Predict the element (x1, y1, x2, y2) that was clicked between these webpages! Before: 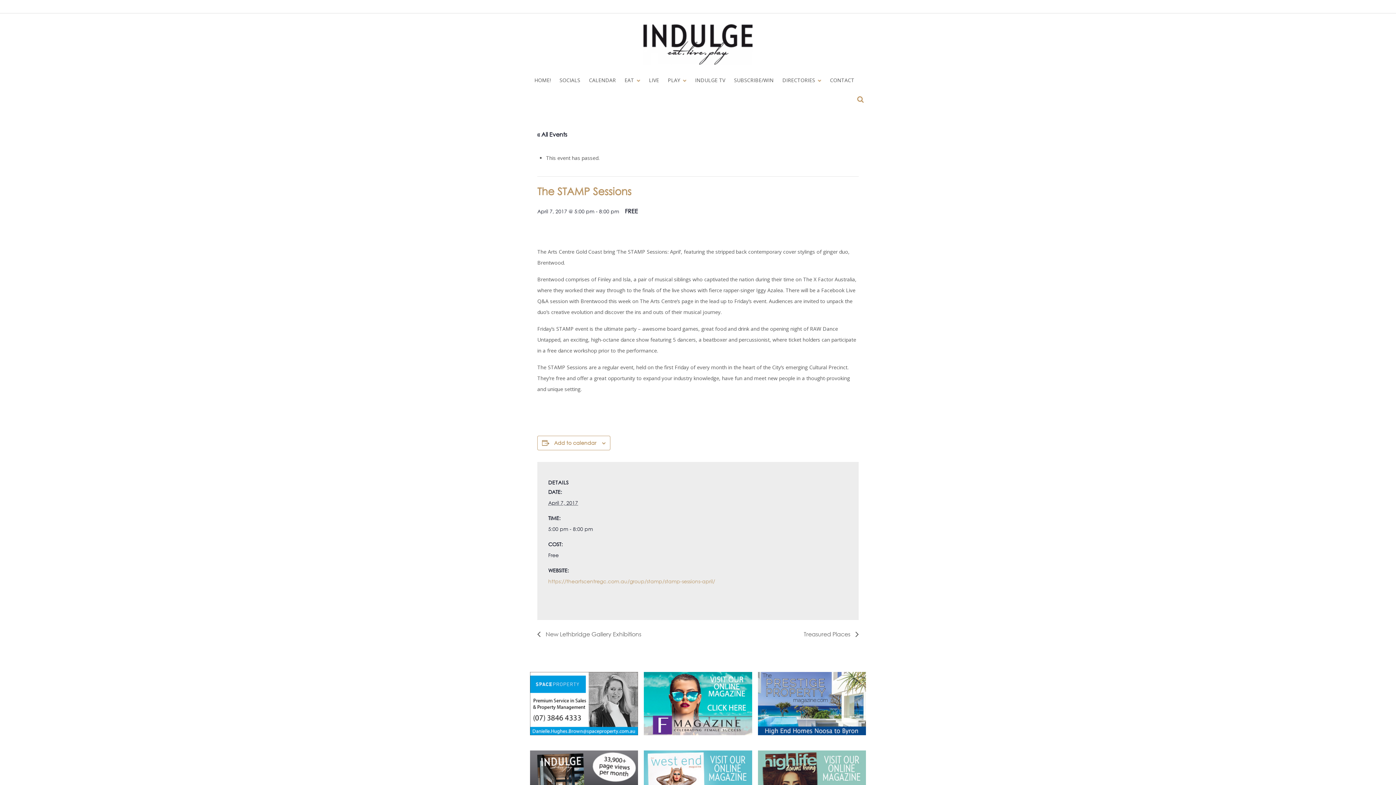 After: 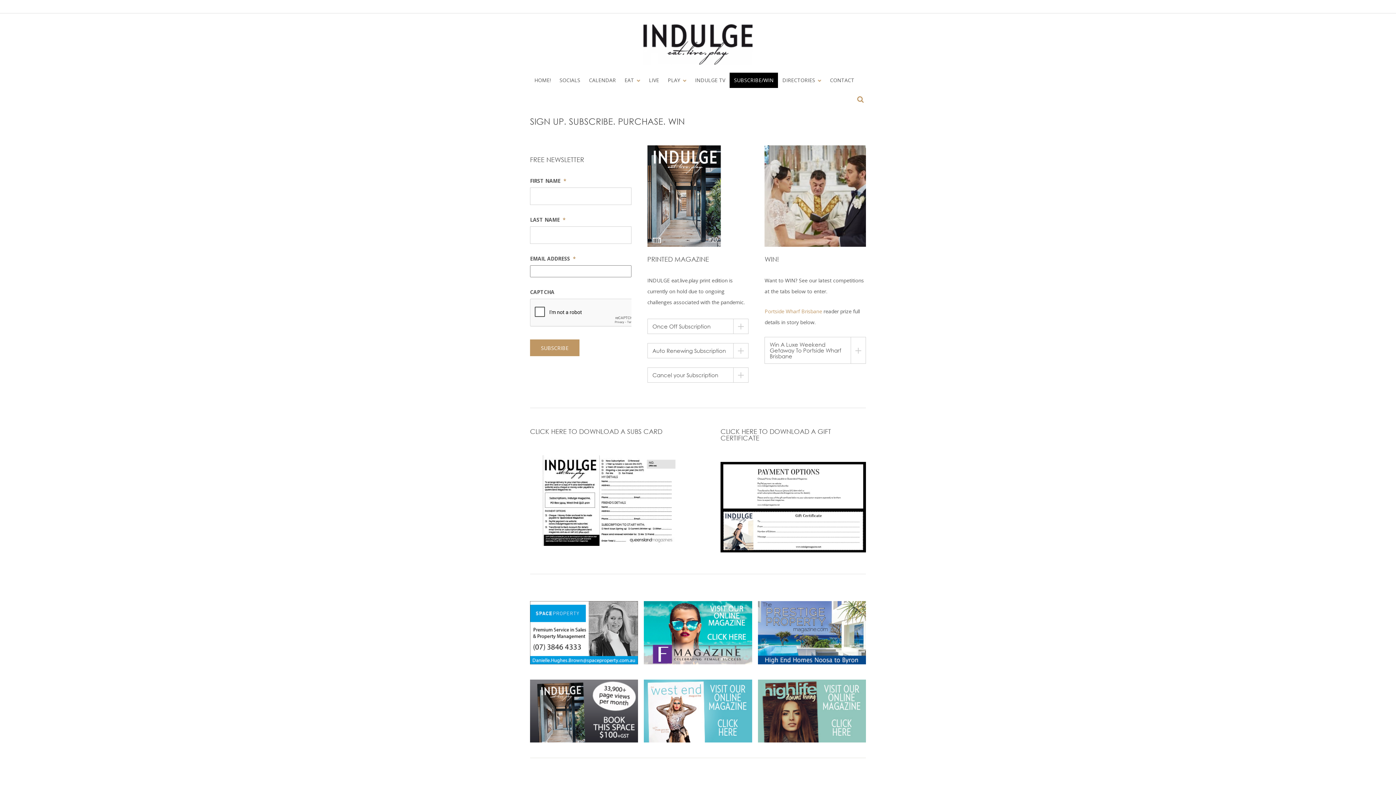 Action: bbox: (729, 72, 778, 88) label: SUBSCRIBE/WIN